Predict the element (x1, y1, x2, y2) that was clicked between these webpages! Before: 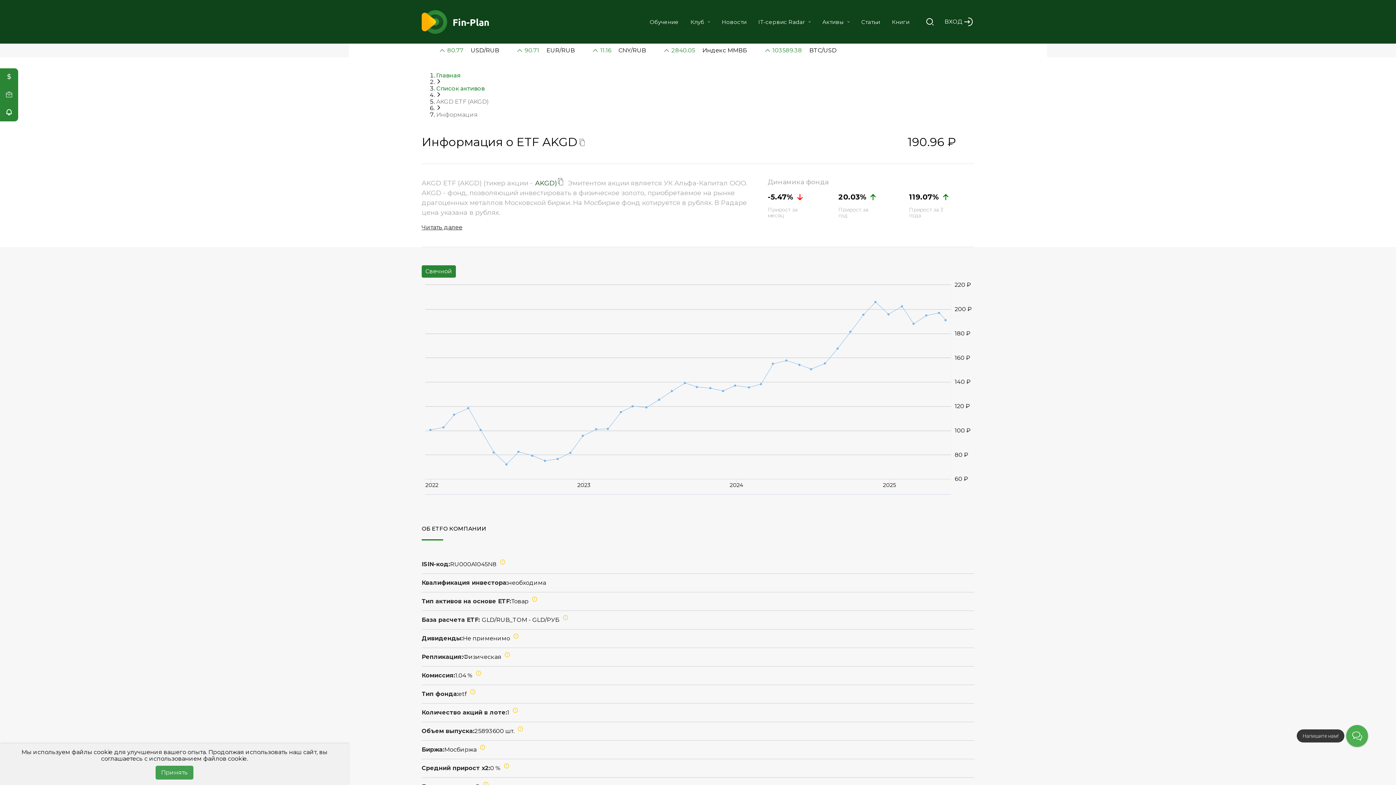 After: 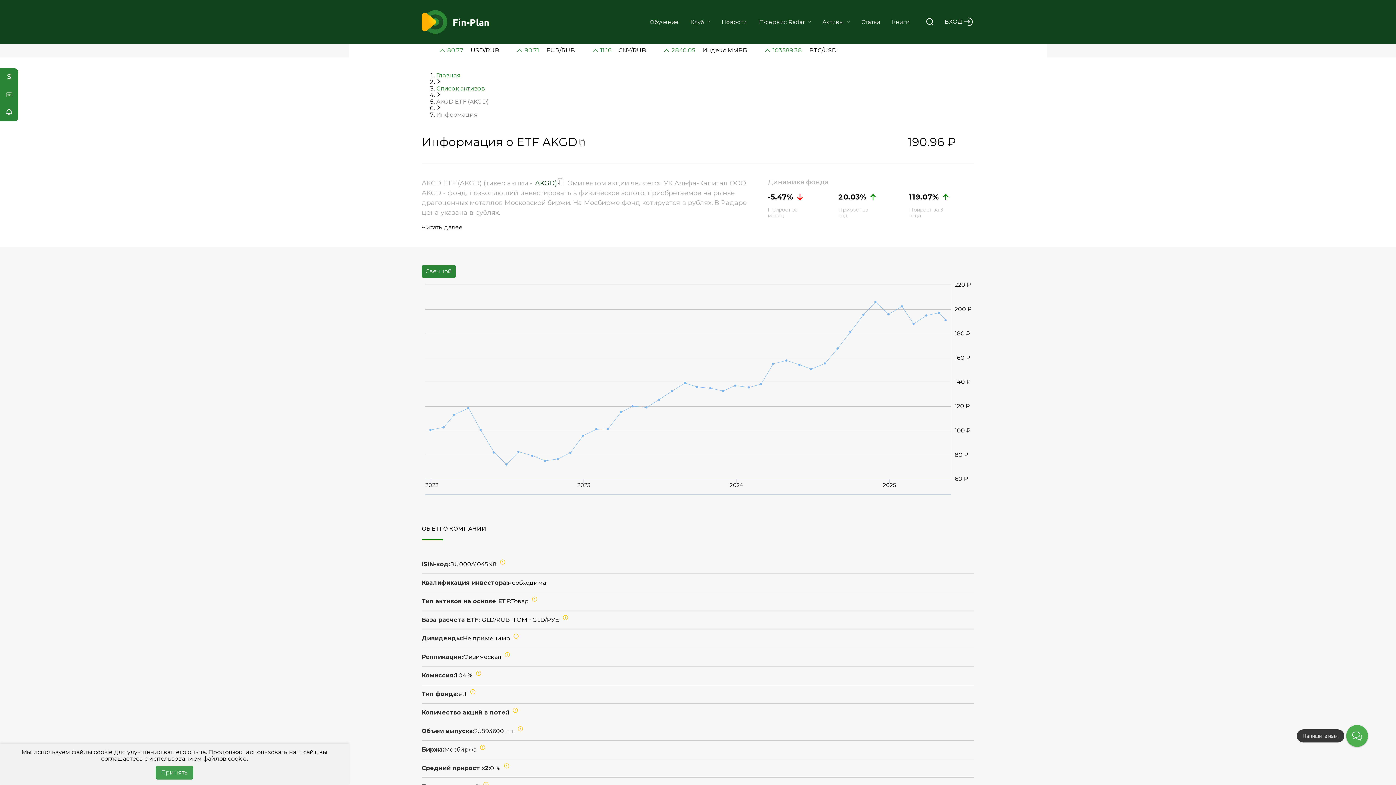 Action: bbox: (436, 98, 489, 105) label: AKGD ETF (AKGD)